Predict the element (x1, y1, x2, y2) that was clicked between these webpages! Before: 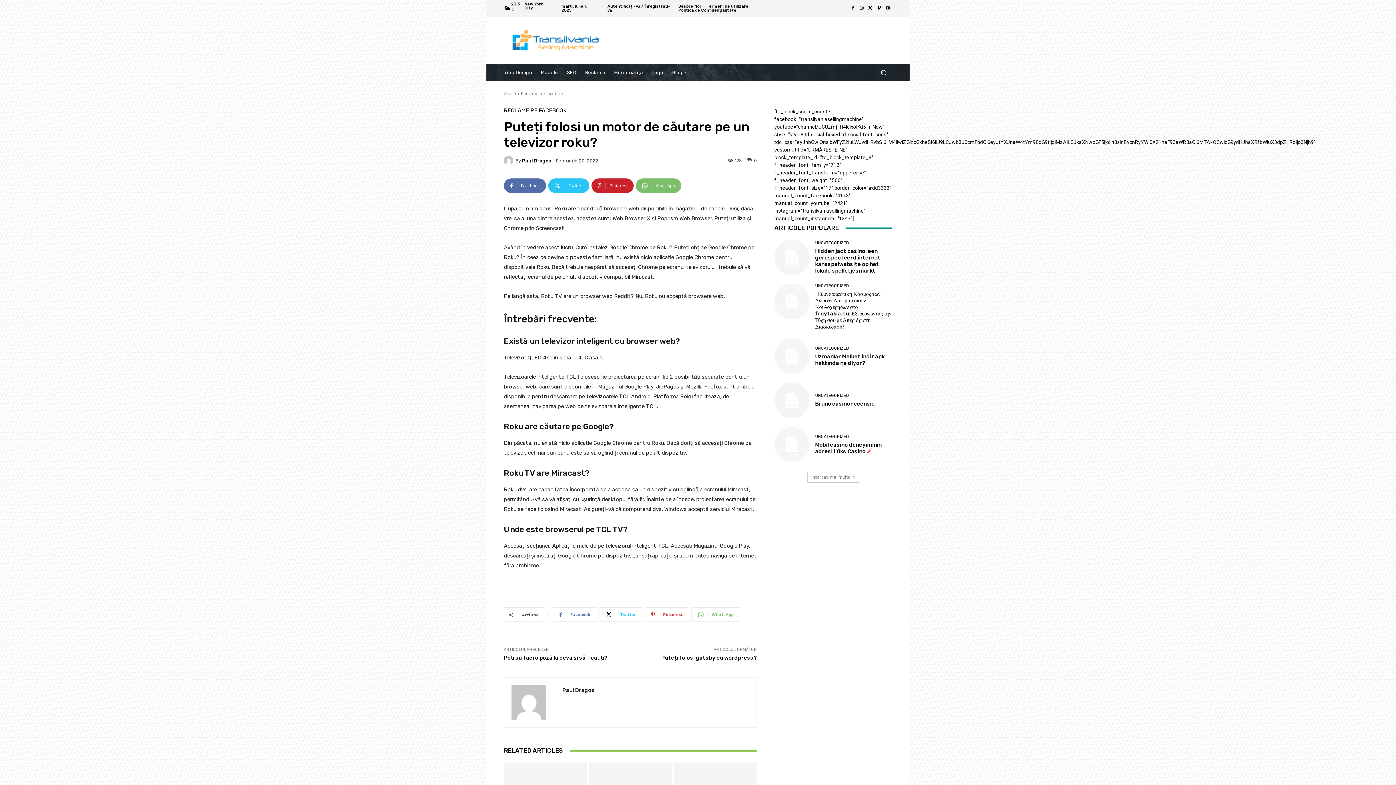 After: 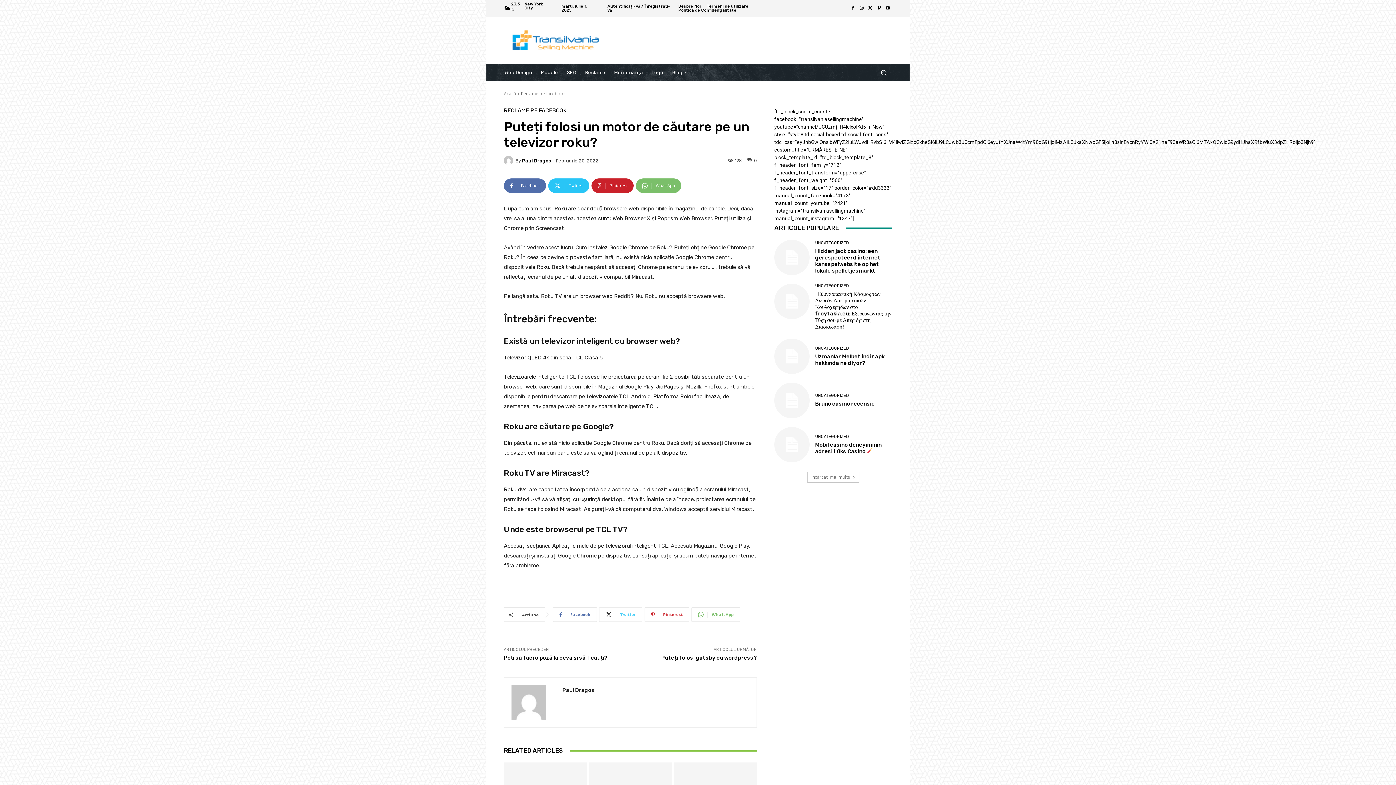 Action: bbox: (599, 607, 642, 622) label: Twitter